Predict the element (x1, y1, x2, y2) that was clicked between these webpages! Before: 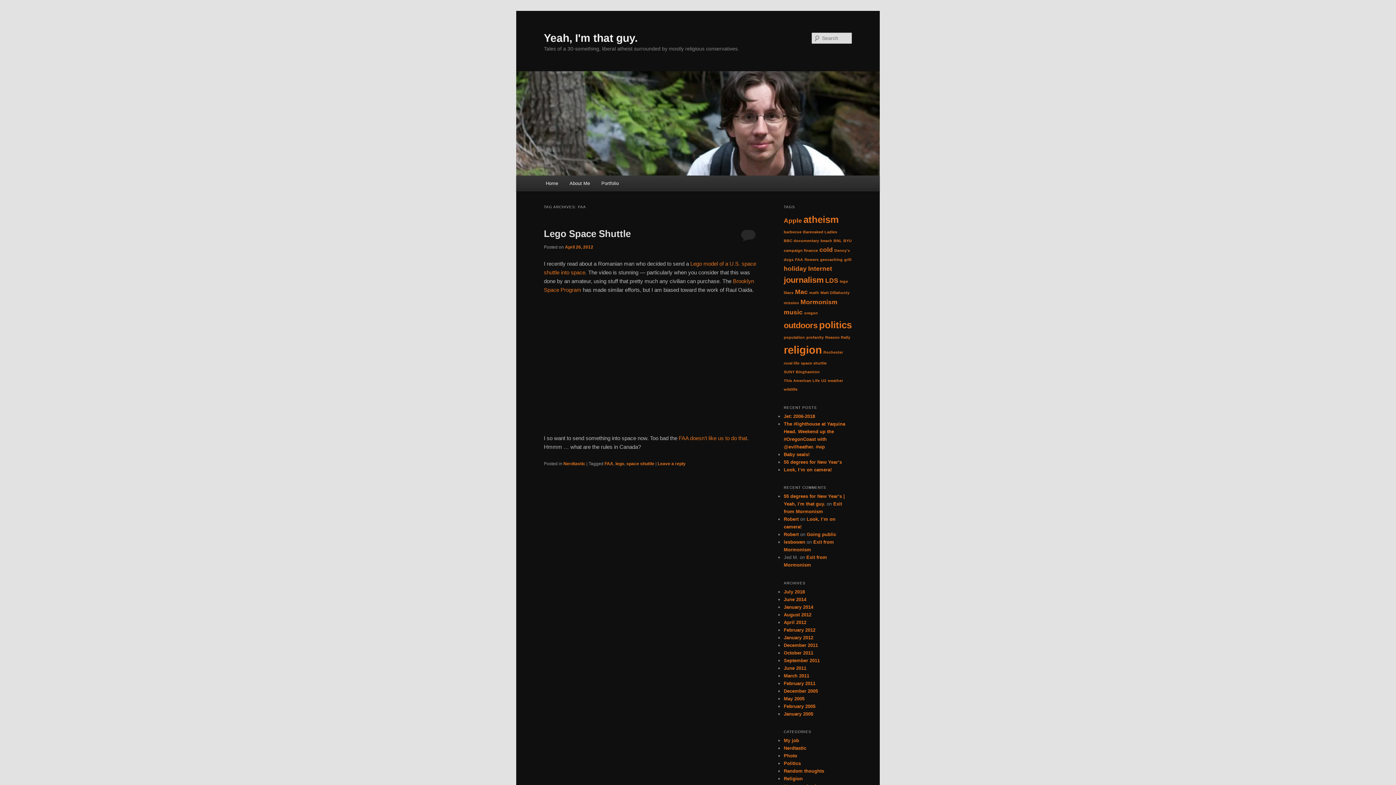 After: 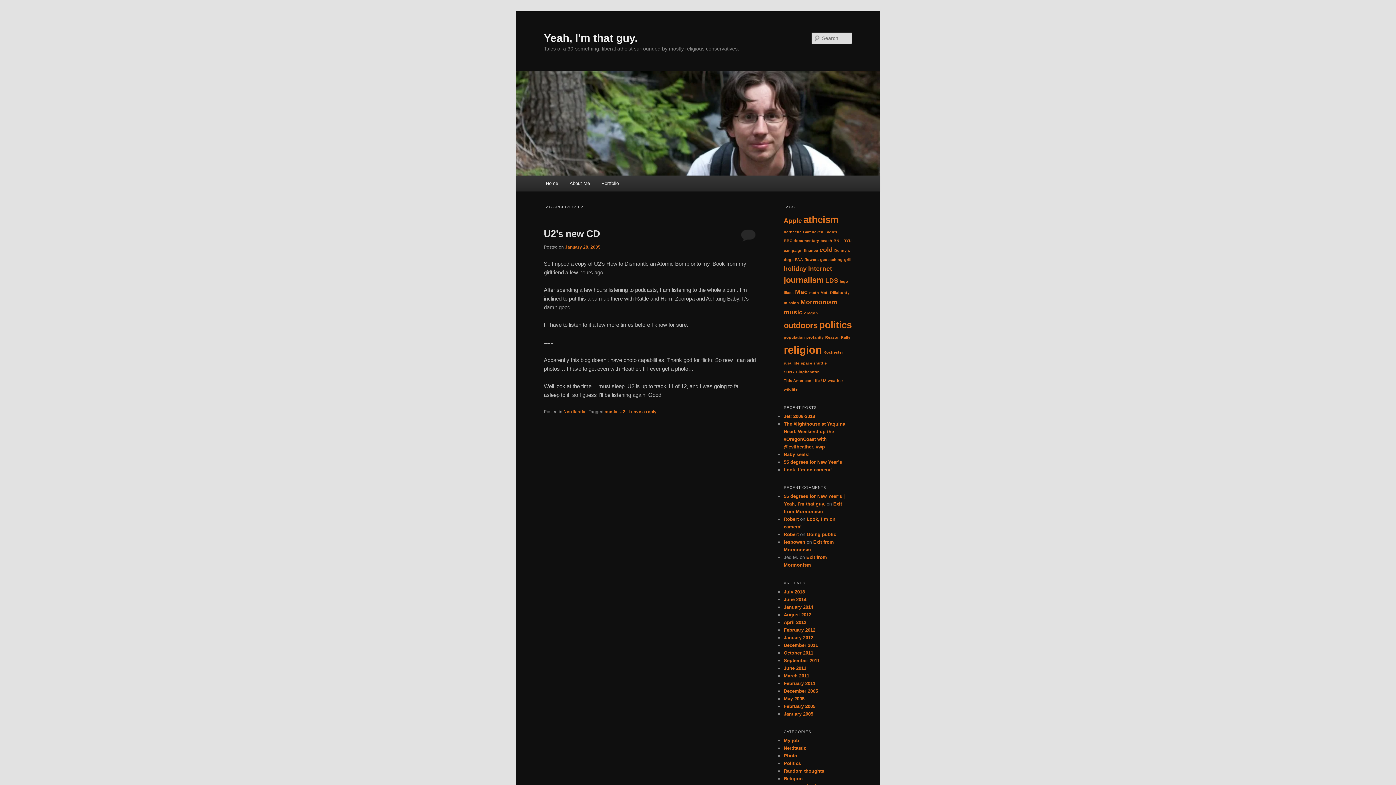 Action: label: U2 (1 item) bbox: (821, 378, 826, 383)